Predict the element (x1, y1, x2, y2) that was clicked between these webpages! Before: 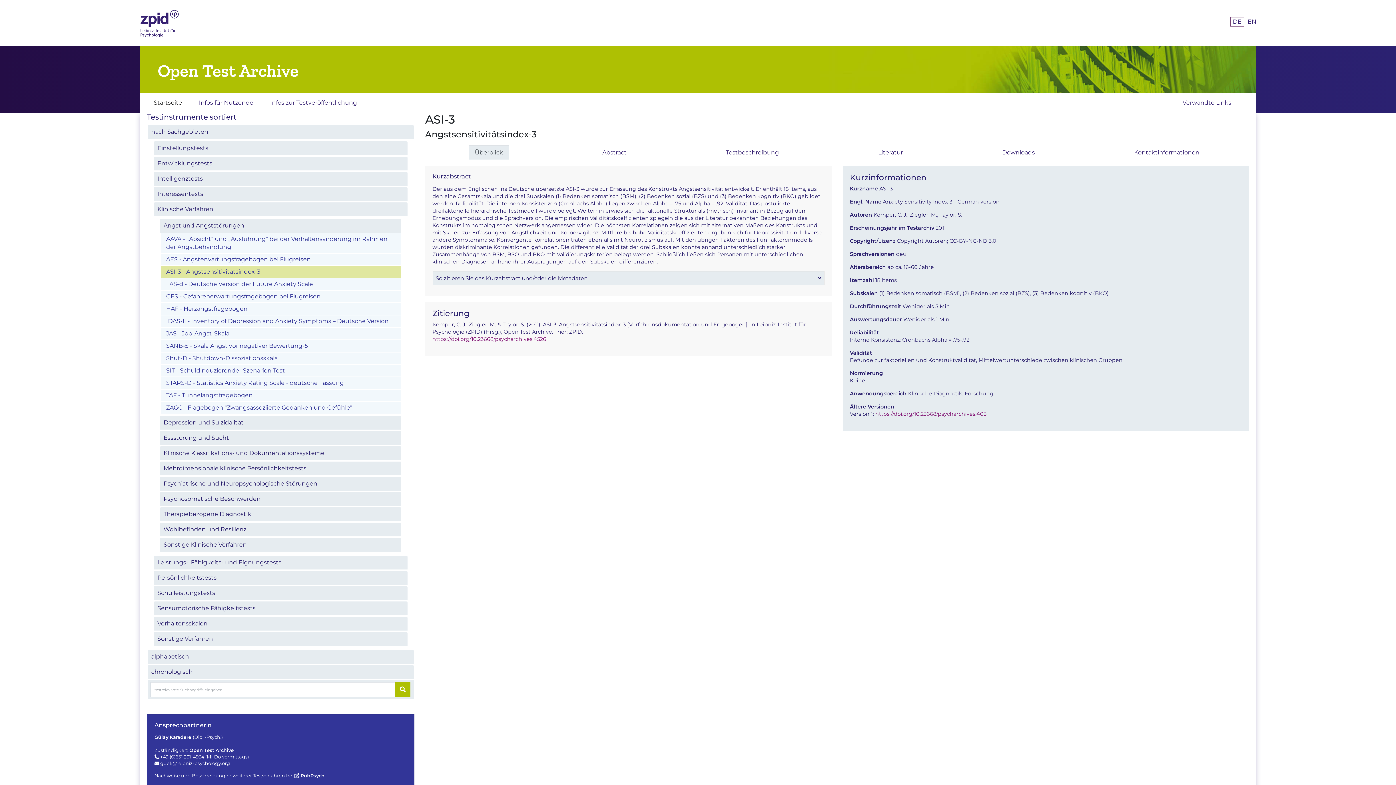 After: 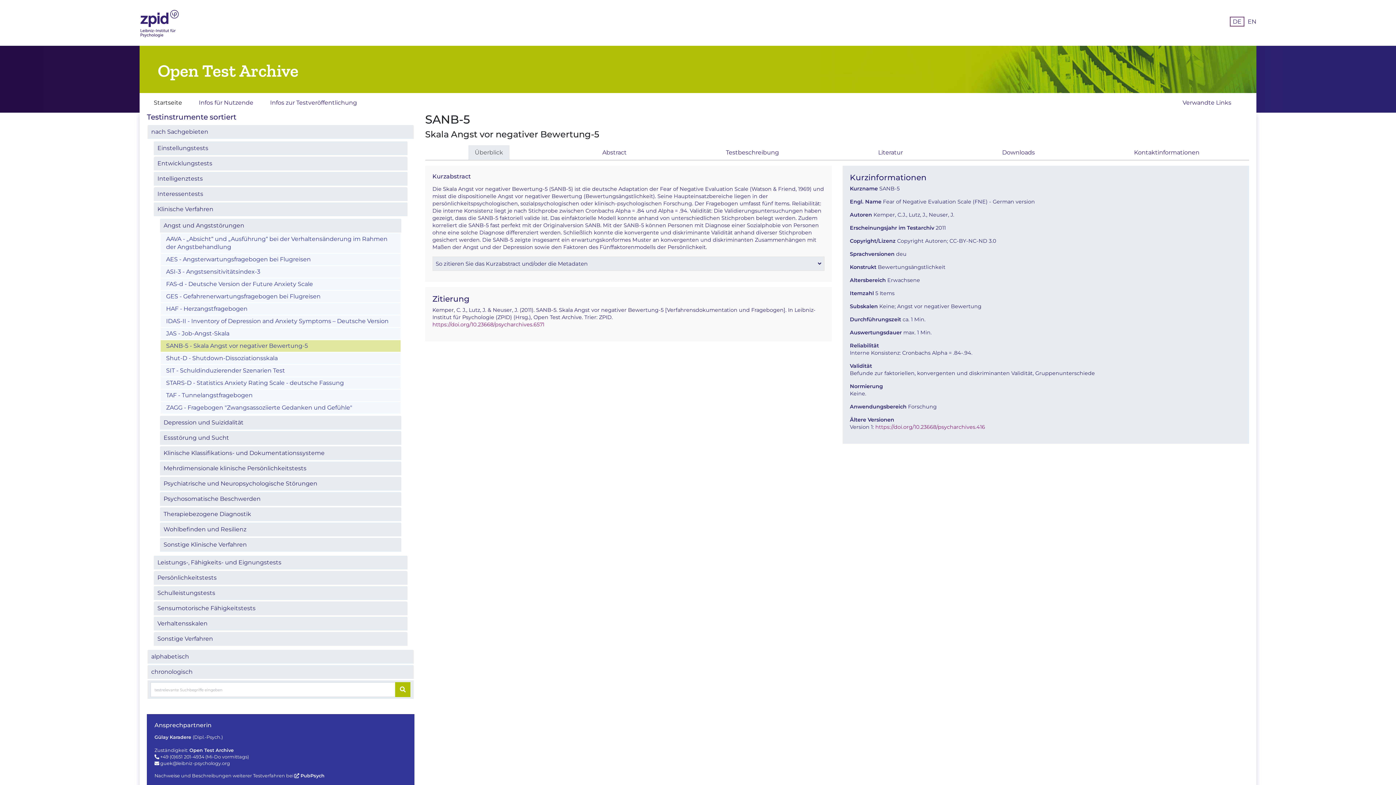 Action: label: SANB-5 - Skala Angst vor negativer Bewertung-5 bbox: (160, 340, 400, 352)